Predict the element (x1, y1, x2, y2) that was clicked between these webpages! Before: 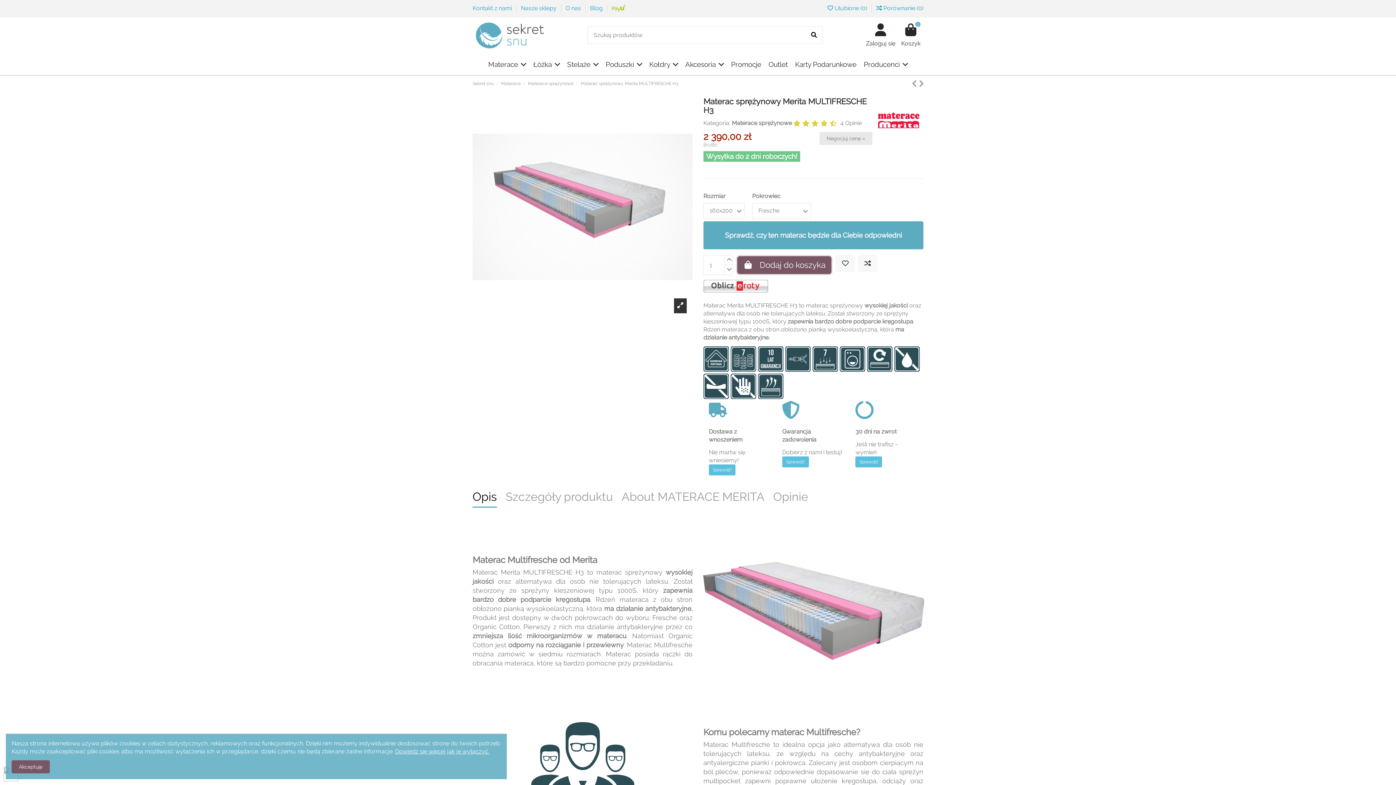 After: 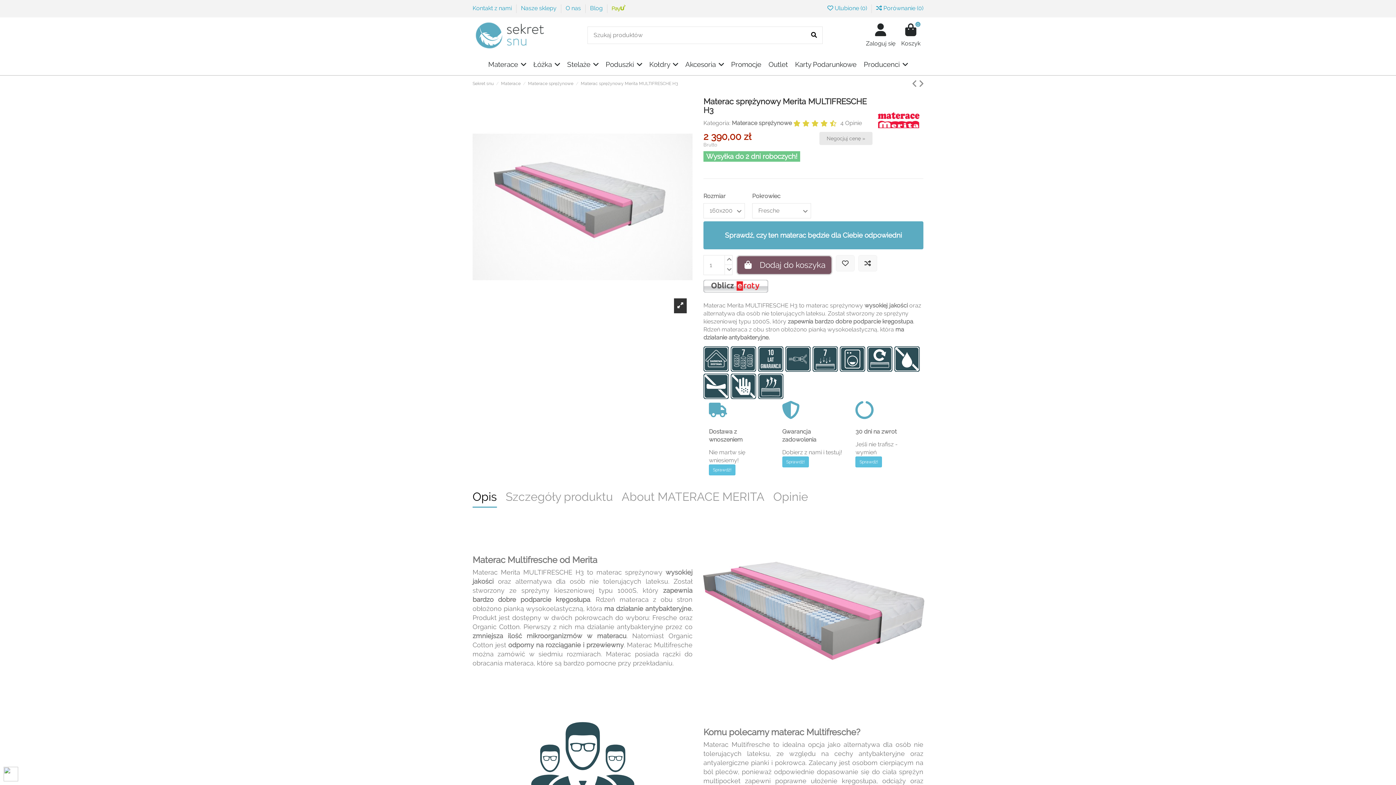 Action: bbox: (11, 760, 49, 773) label: Akceptuję